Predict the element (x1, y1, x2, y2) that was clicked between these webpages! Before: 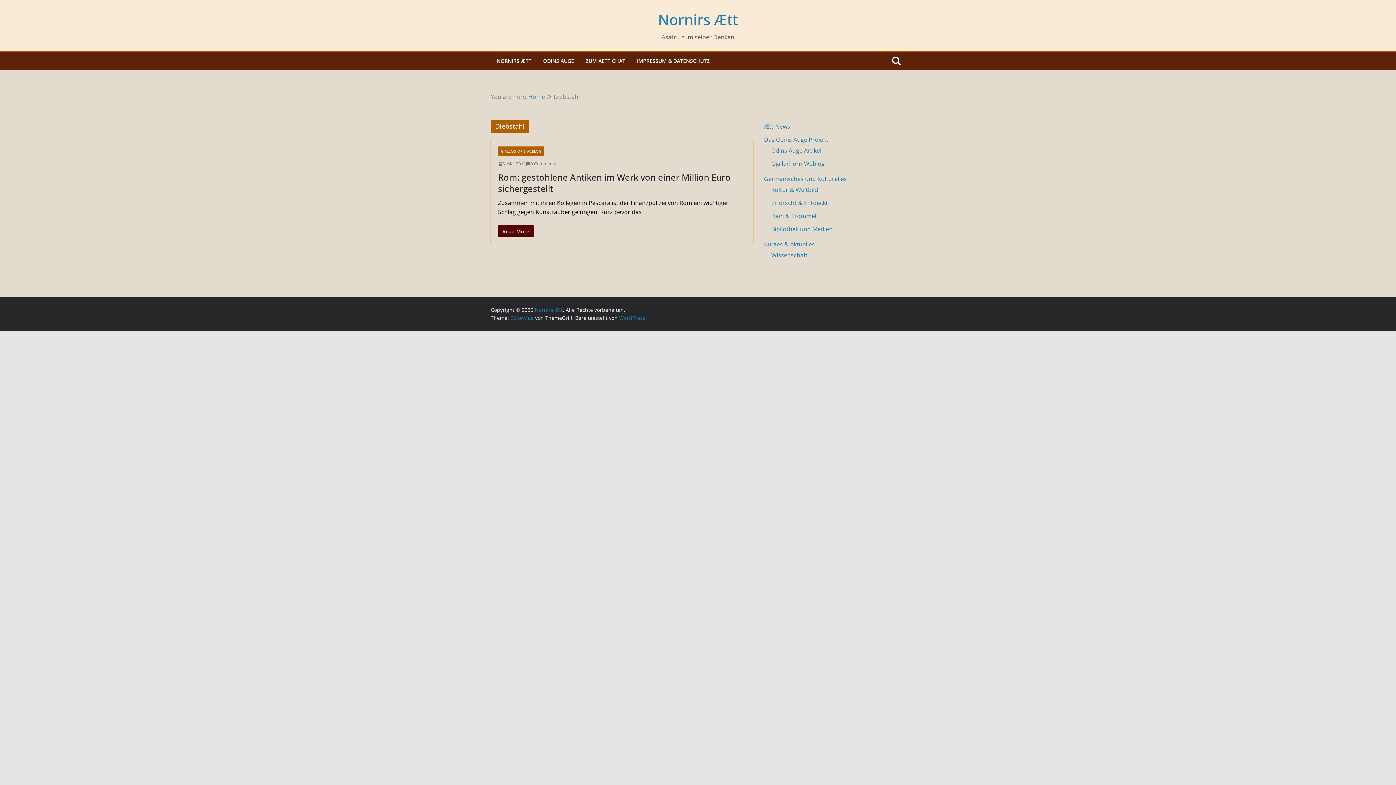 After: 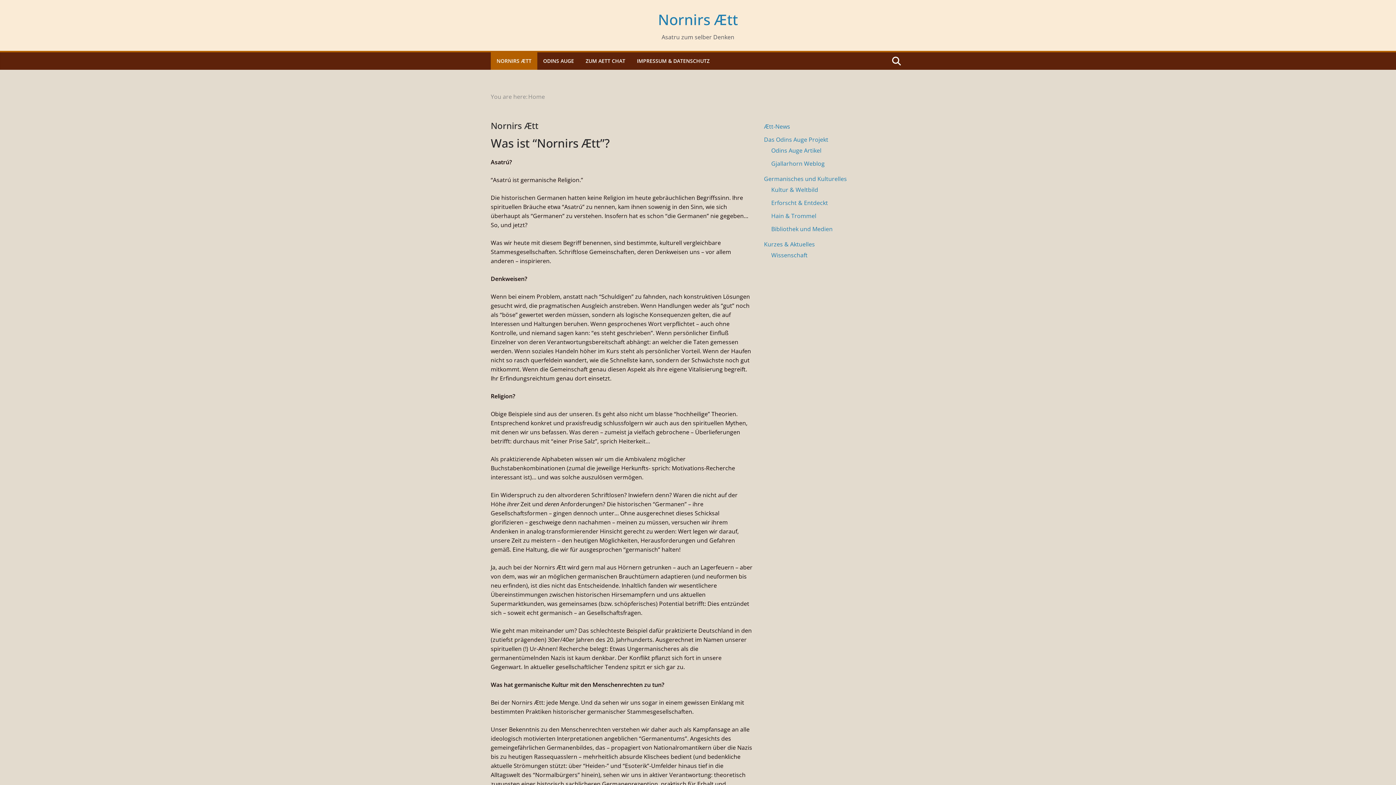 Action: bbox: (658, 9, 738, 29) label: Nornirs Ætt